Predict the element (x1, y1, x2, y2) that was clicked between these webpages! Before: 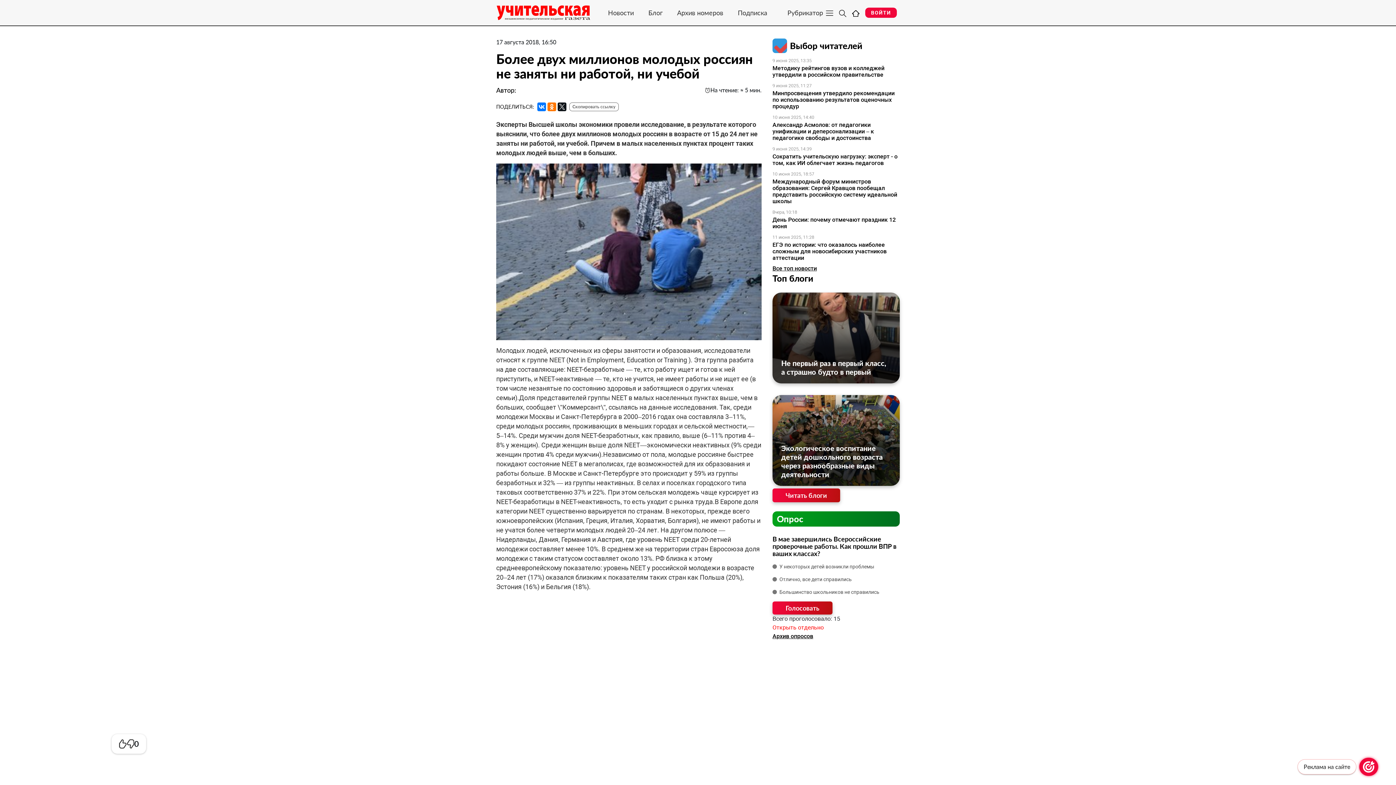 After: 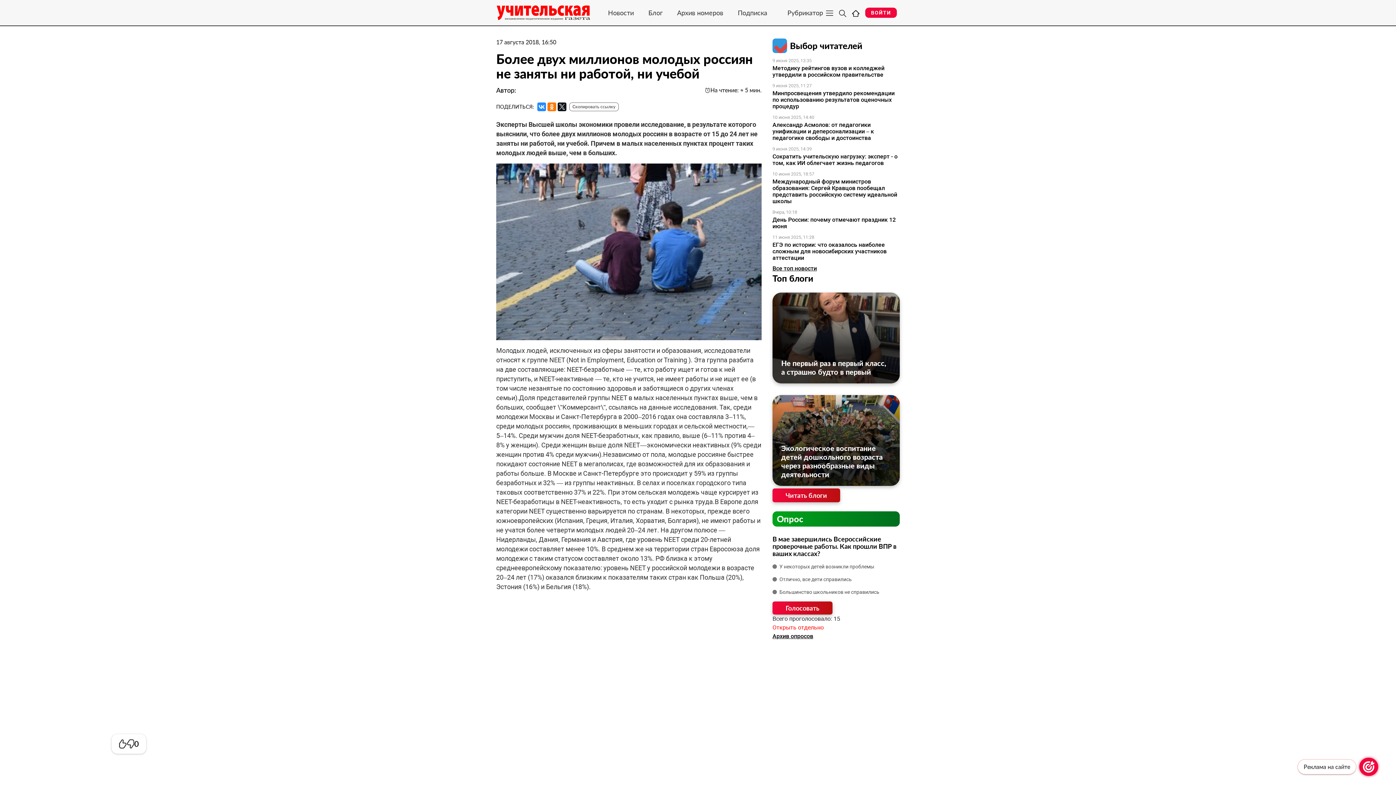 Action: bbox: (537, 102, 546, 111)